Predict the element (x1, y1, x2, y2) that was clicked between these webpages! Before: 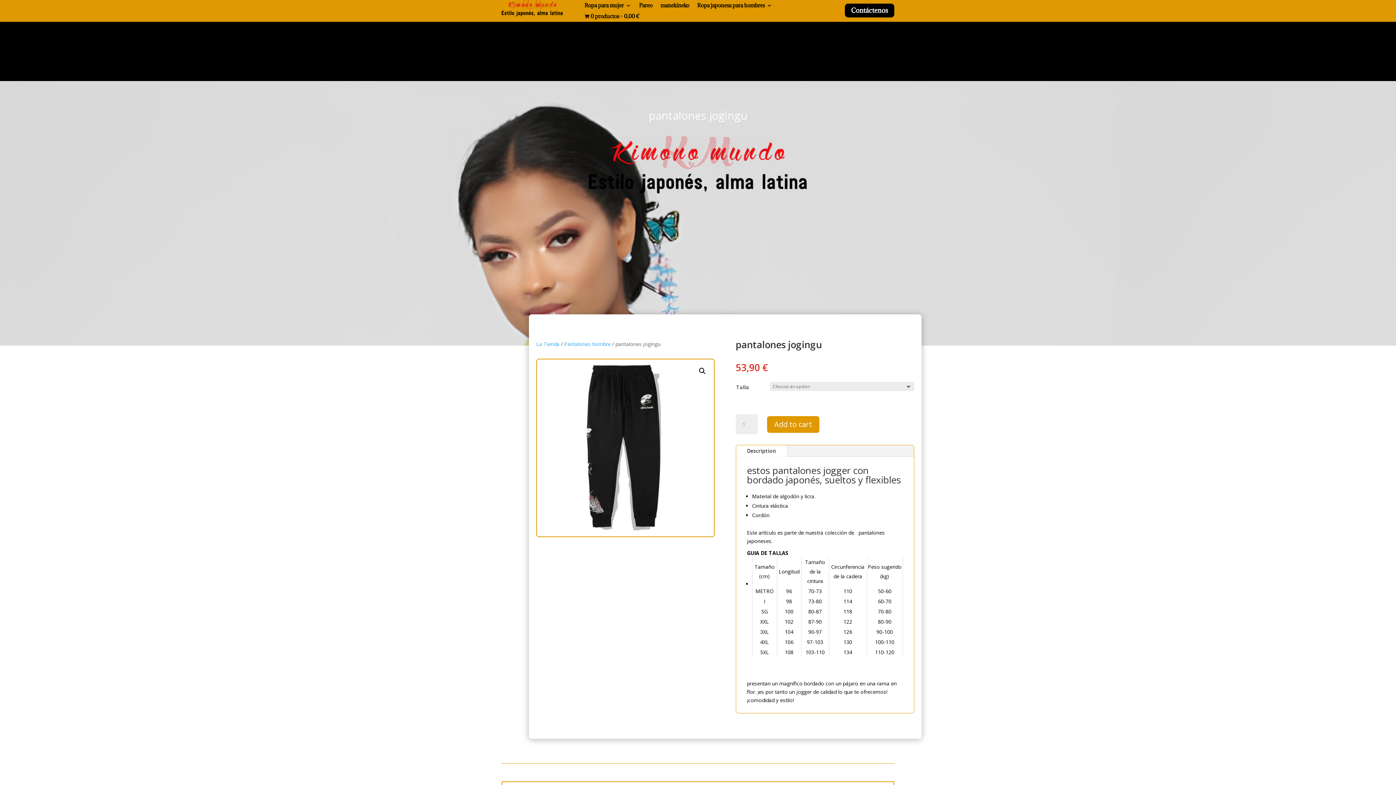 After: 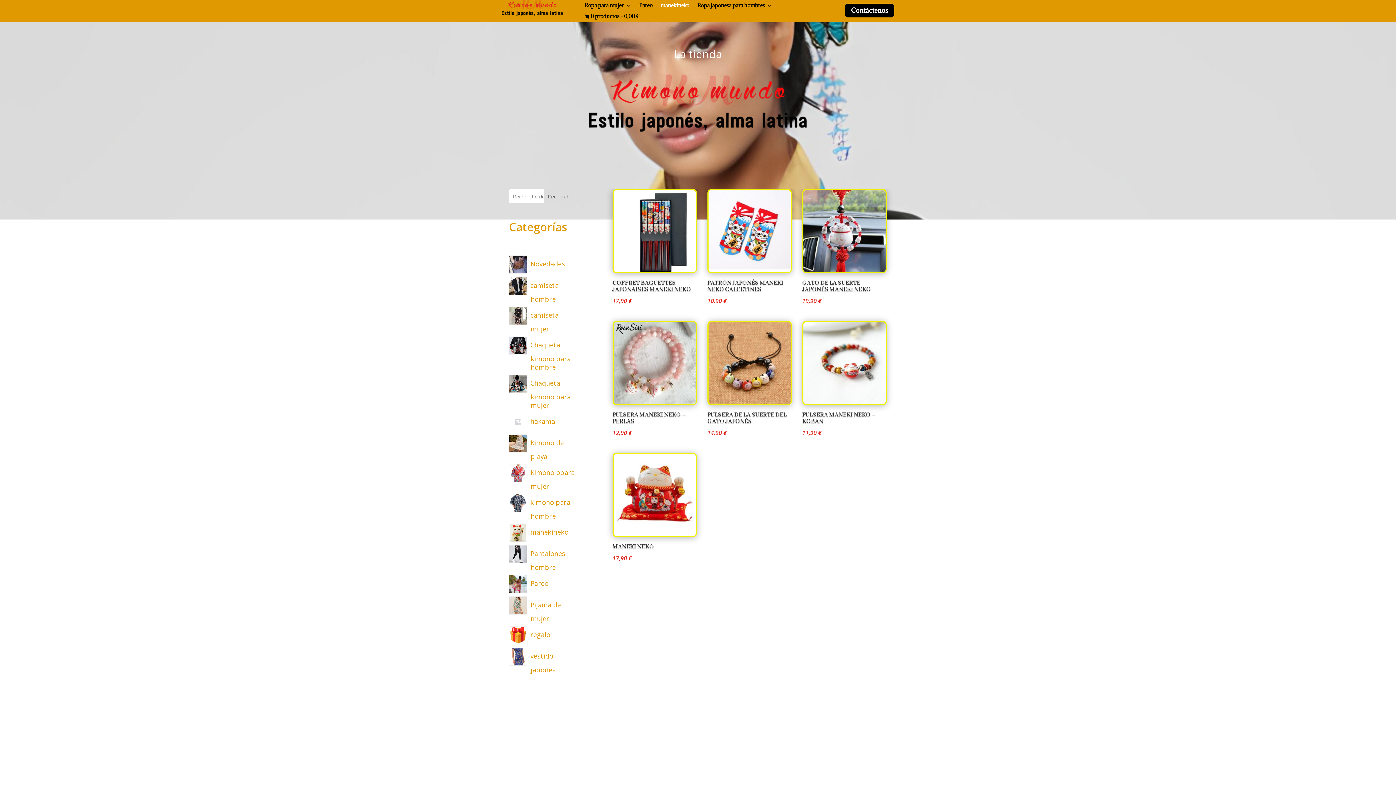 Action: label: manekineko bbox: (660, 2, 689, 10)